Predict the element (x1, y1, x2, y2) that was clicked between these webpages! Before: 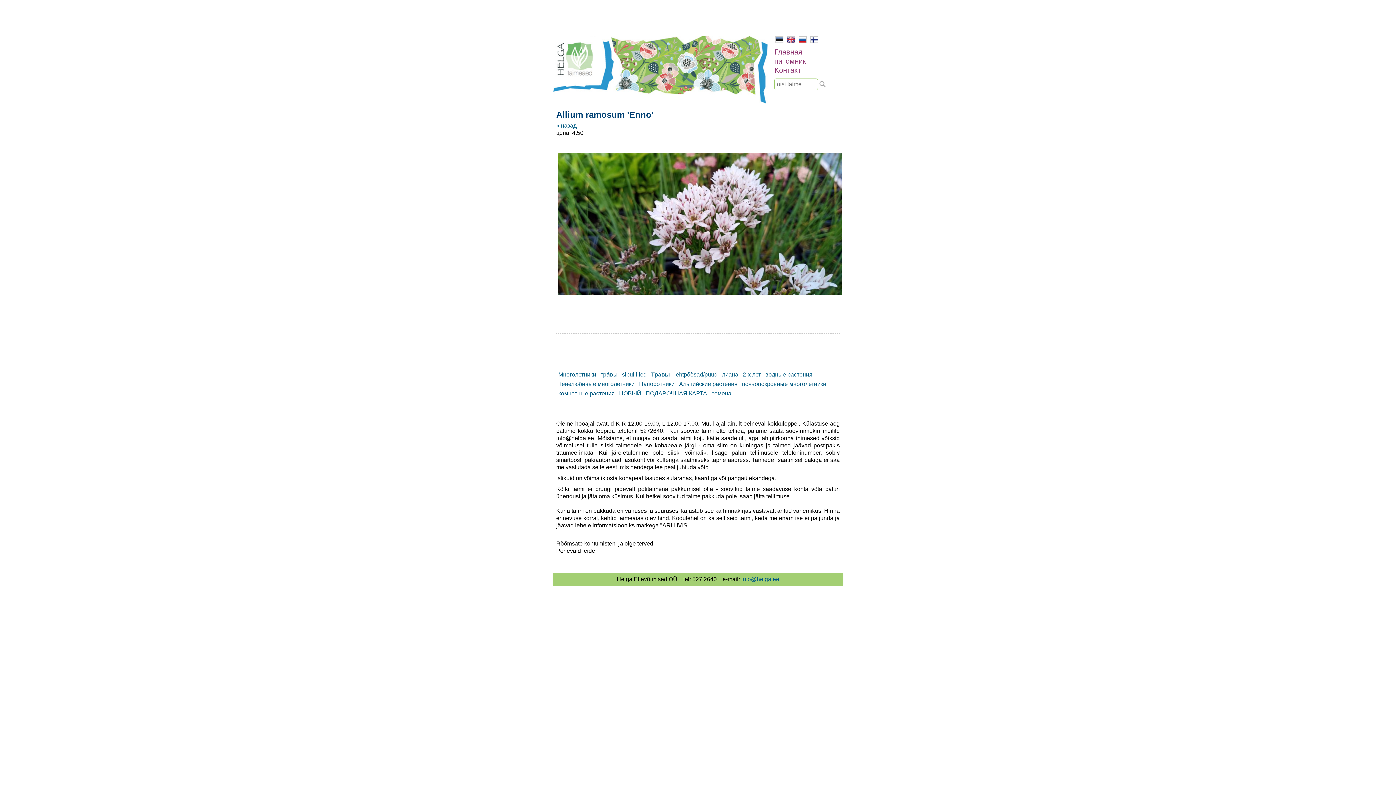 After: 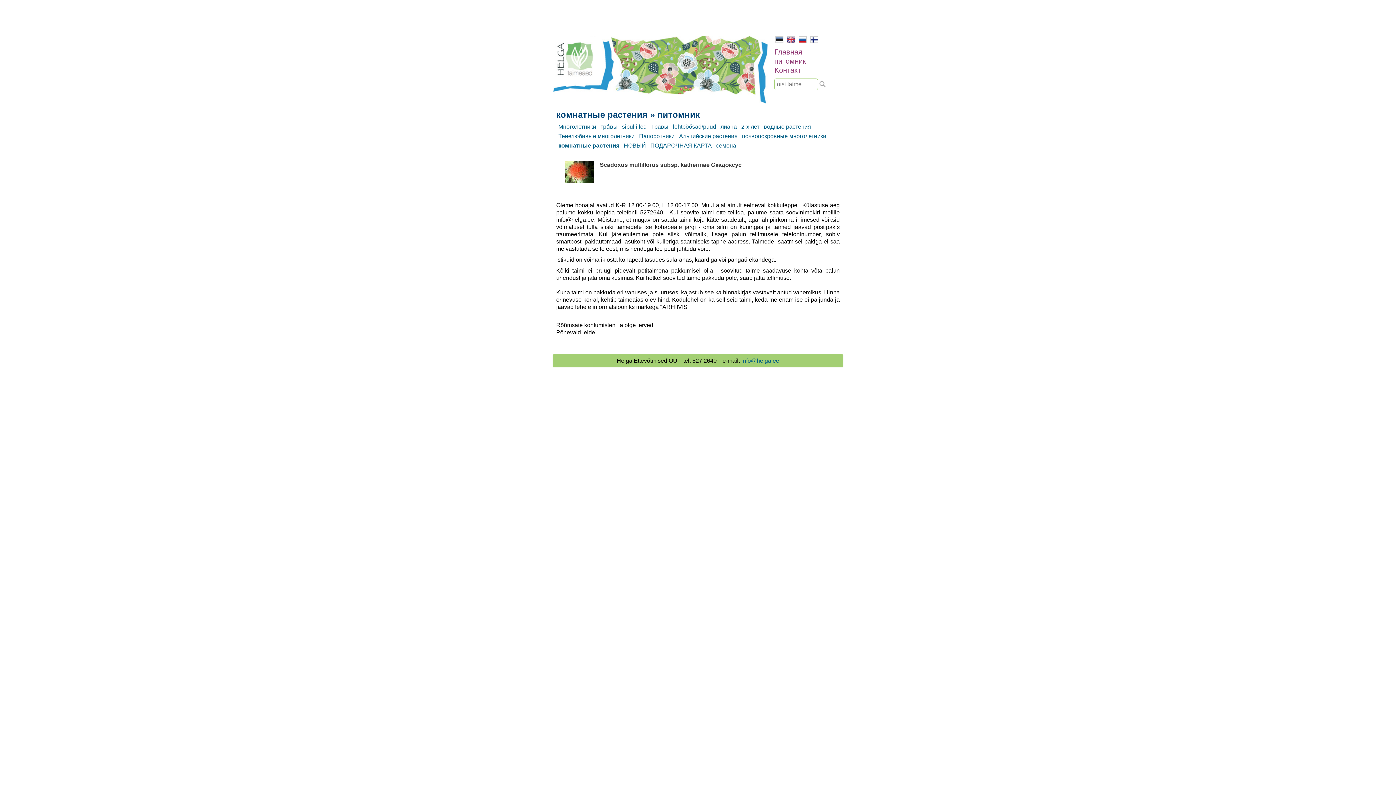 Action: label: комнатные растения bbox: (558, 390, 614, 396)